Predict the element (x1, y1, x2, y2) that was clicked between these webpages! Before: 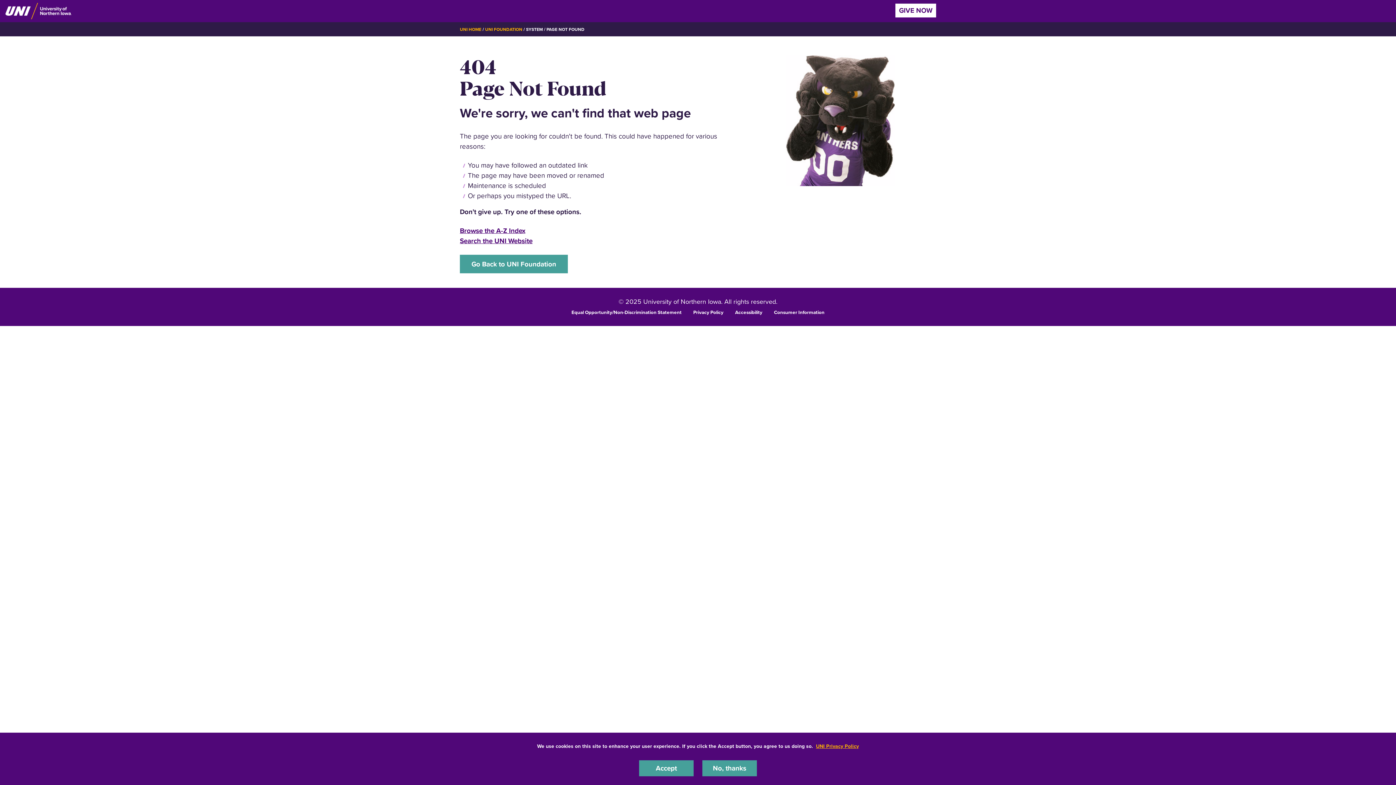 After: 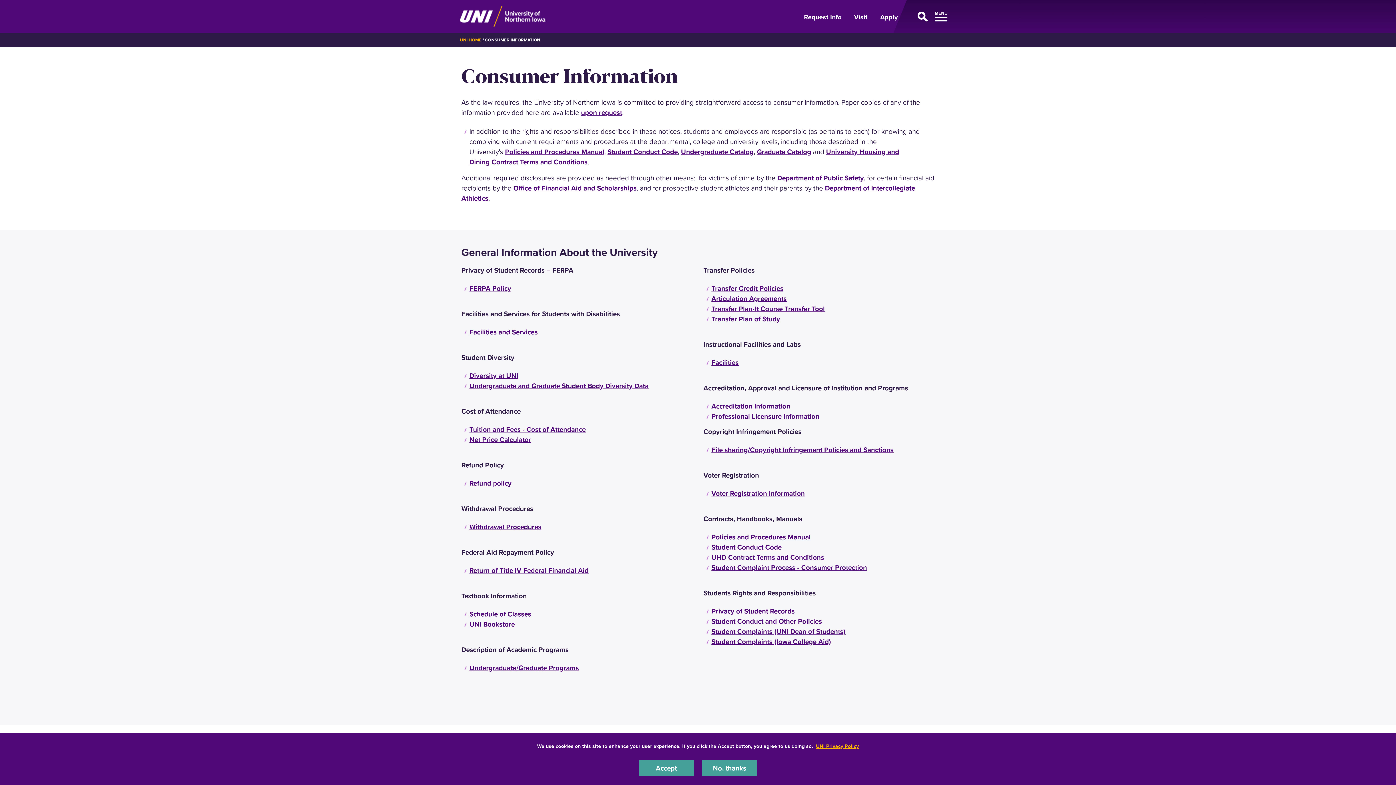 Action: label: Consumer Information bbox: (774, 308, 824, 315)